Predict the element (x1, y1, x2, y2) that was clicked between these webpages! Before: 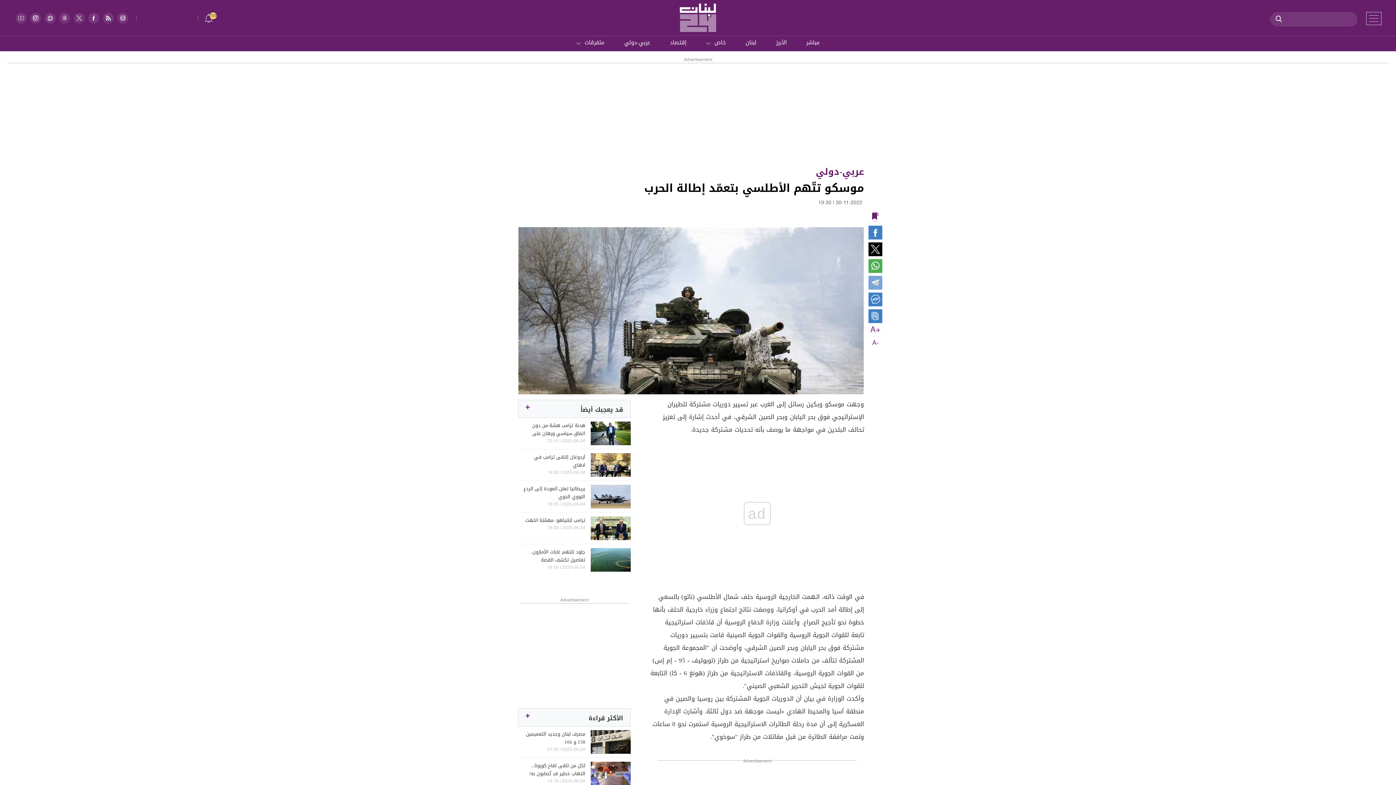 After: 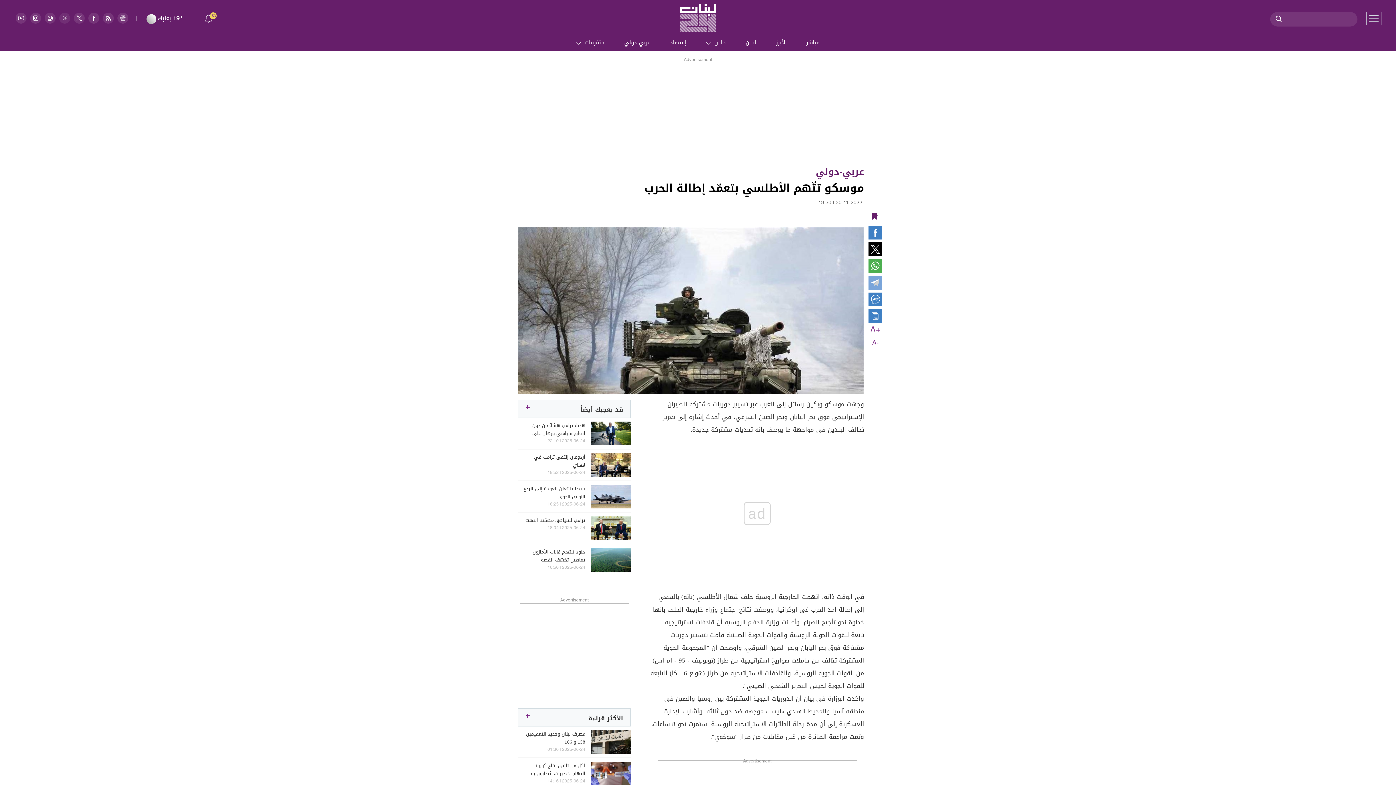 Action: bbox: (59, 12, 70, 23)